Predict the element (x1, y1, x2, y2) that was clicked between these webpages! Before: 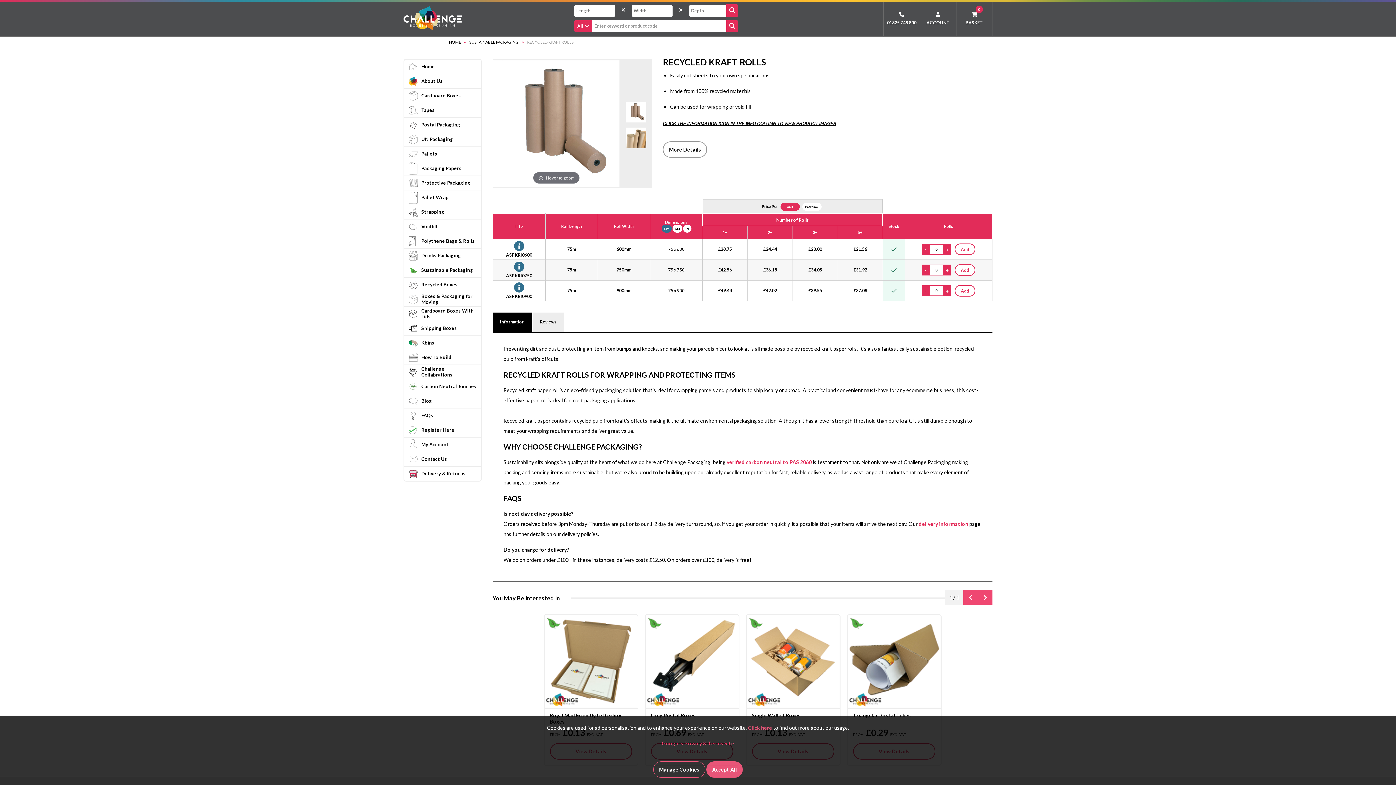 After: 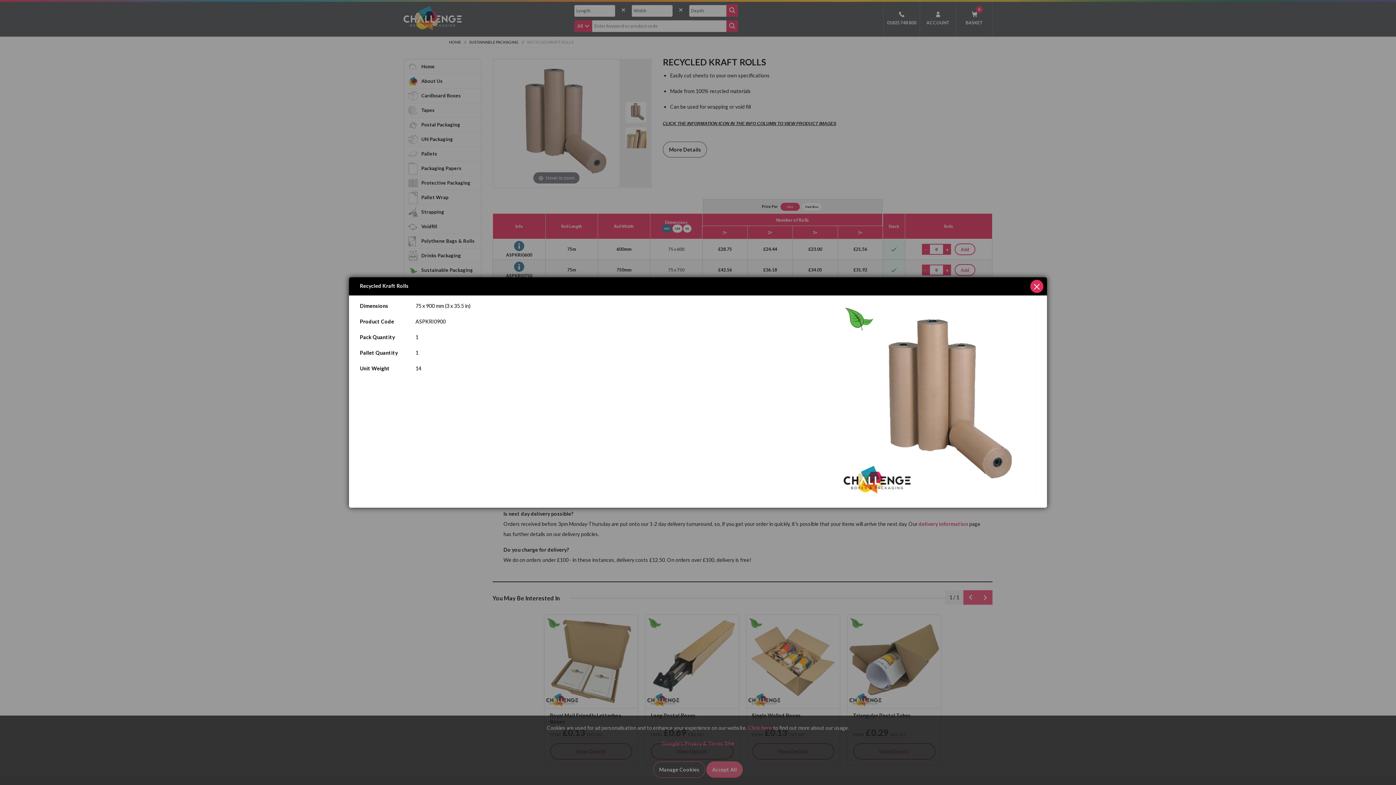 Action: bbox: (514, 282, 524, 292)